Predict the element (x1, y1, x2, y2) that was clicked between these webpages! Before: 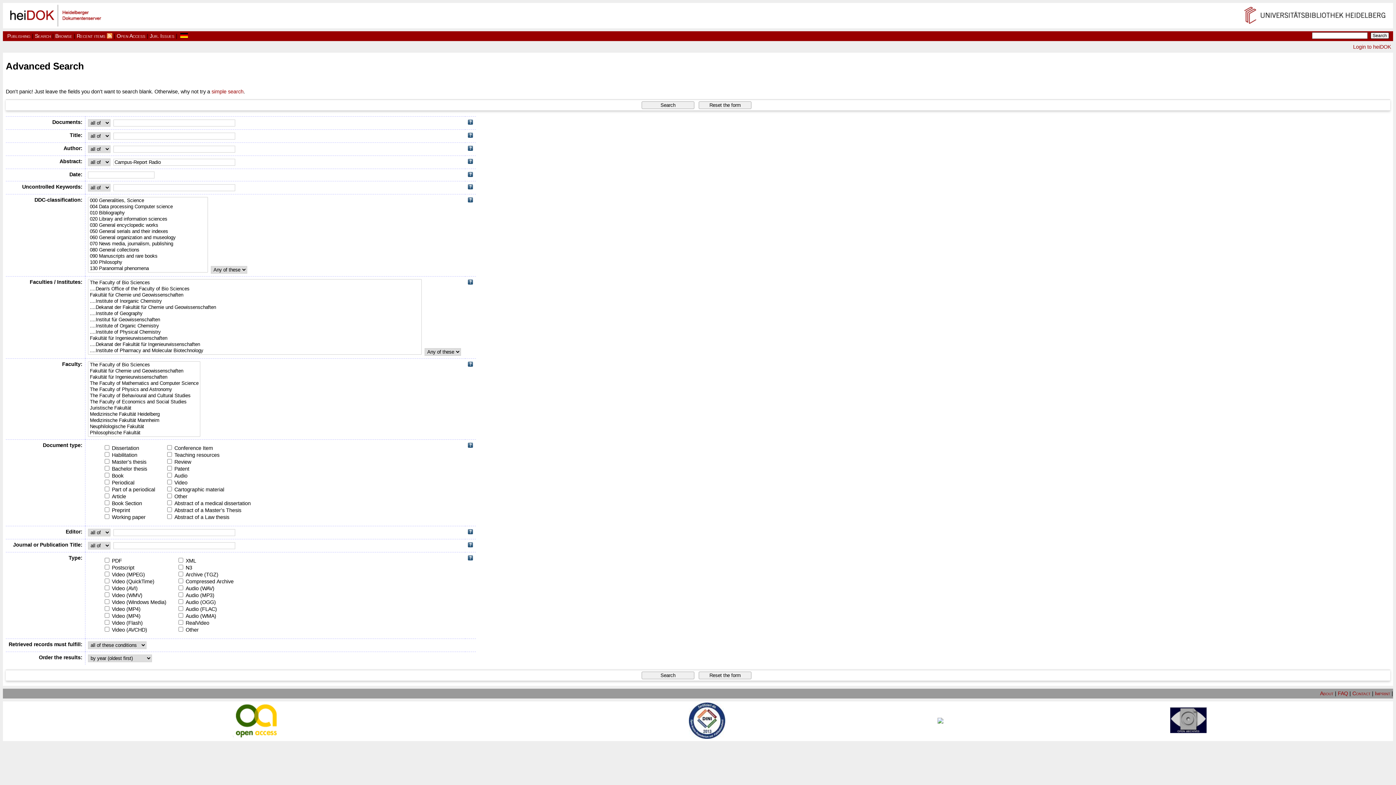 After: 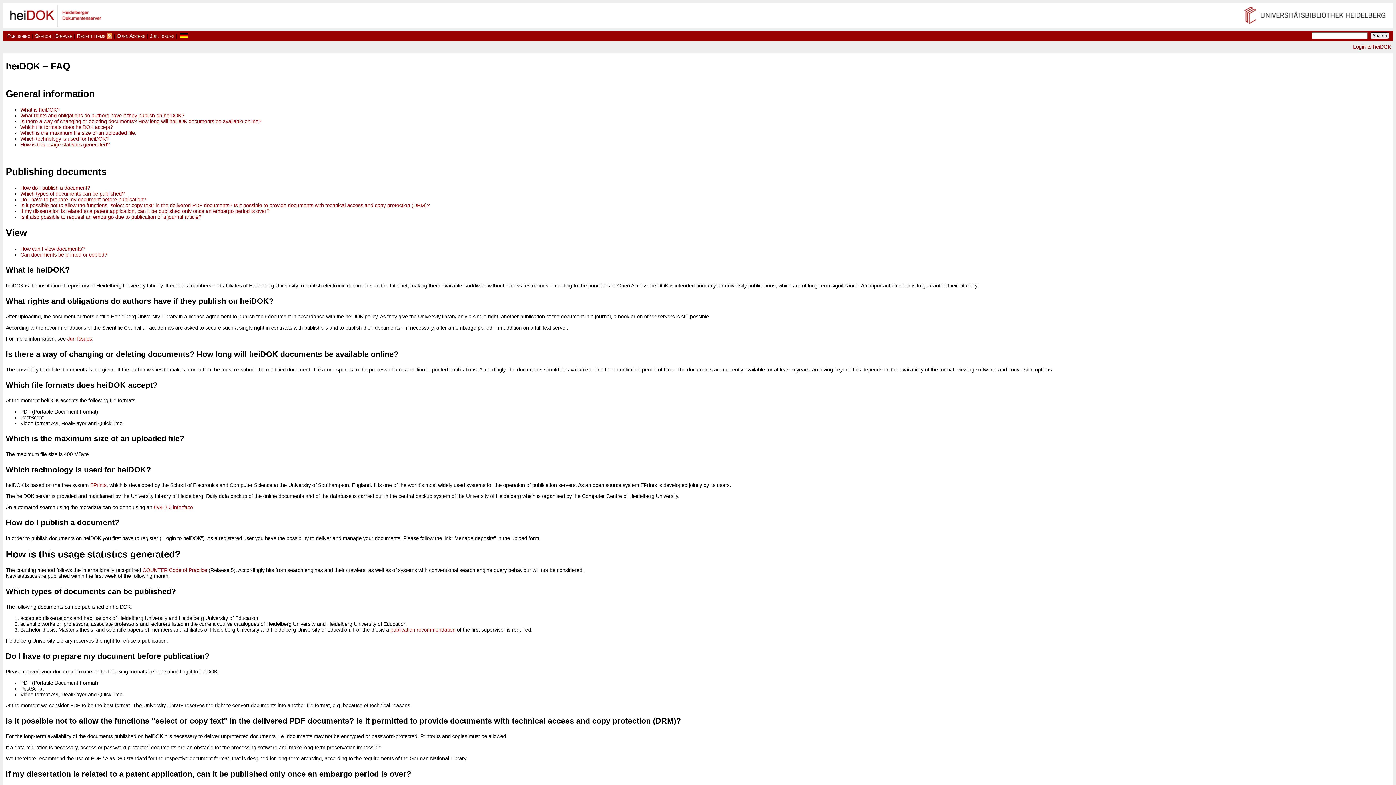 Action: label: FAQ bbox: (1338, 690, 1348, 696)